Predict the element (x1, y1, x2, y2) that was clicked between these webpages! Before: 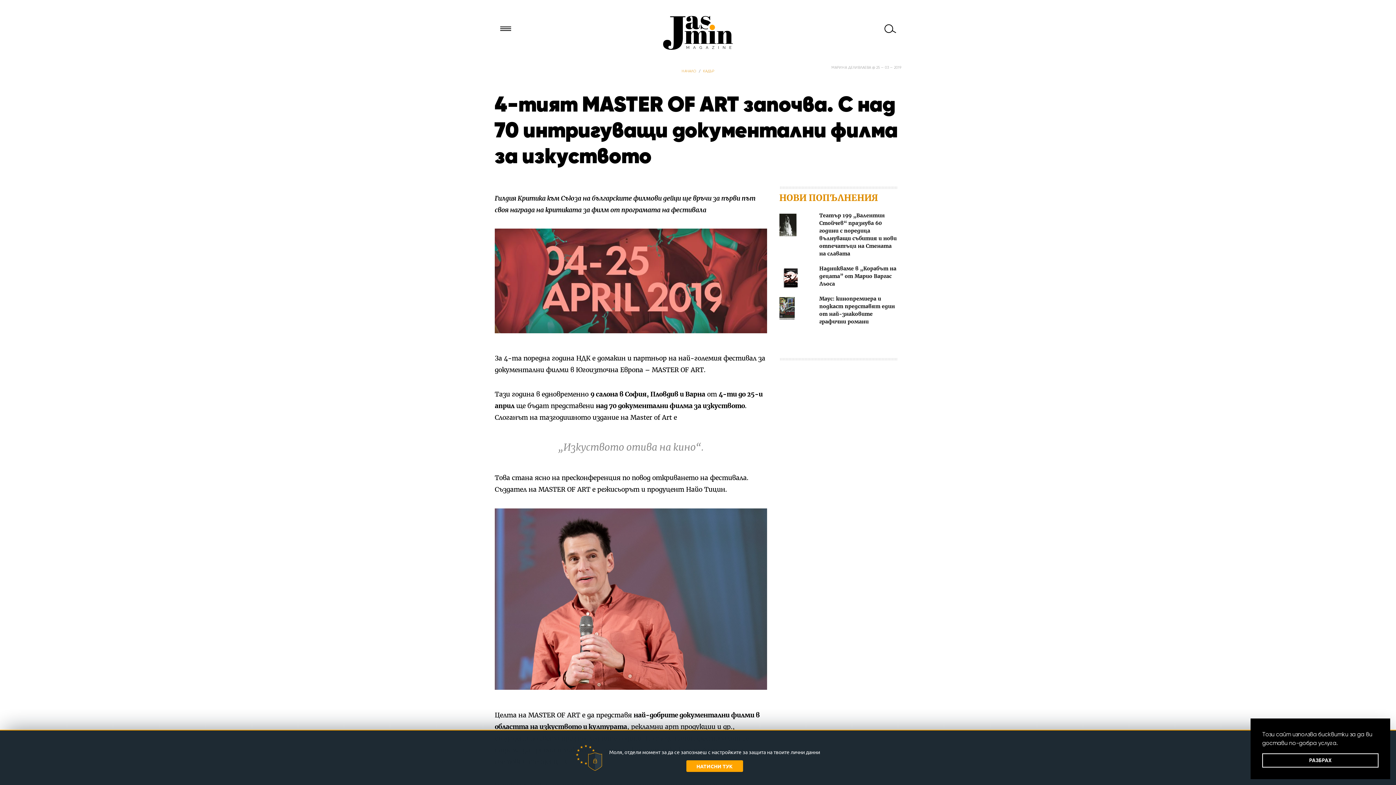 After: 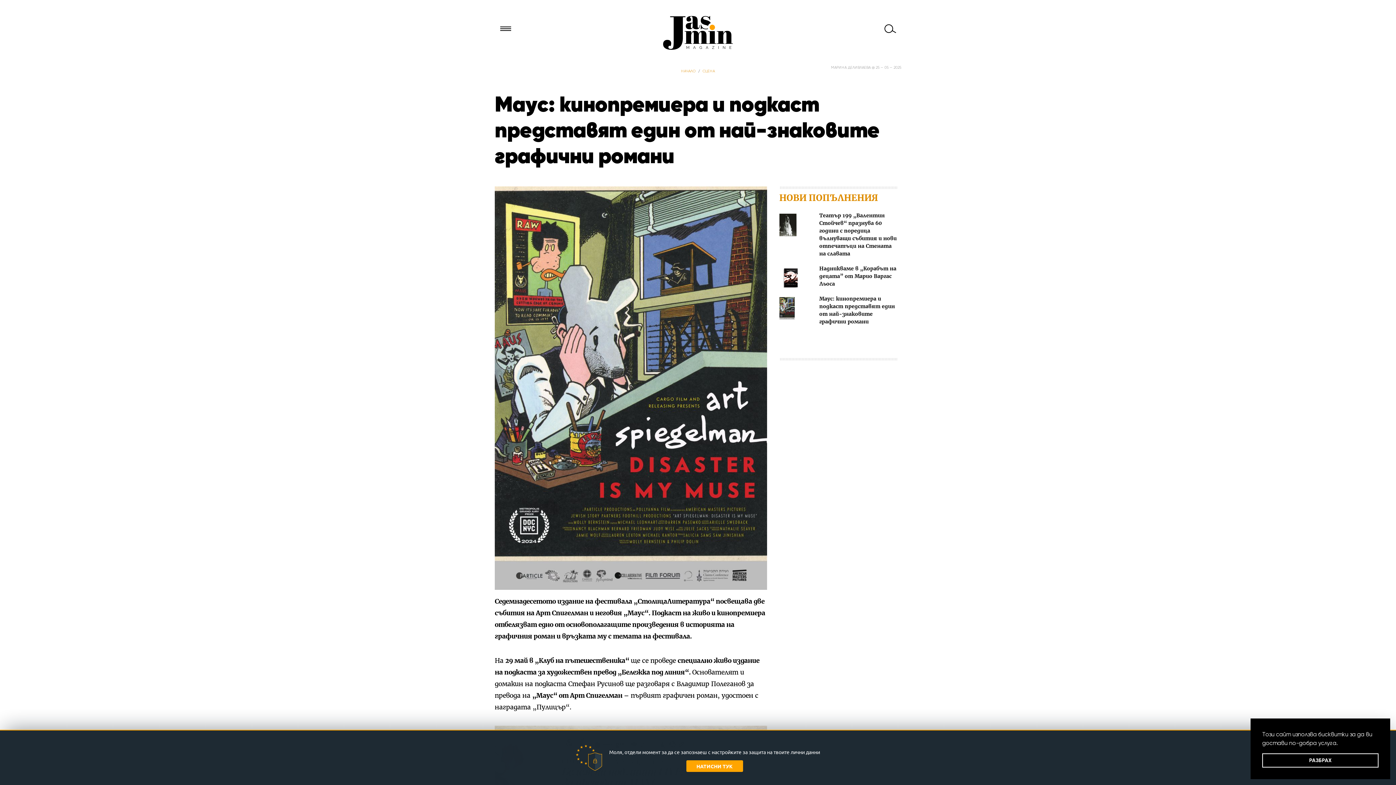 Action: bbox: (779, 297, 794, 322)